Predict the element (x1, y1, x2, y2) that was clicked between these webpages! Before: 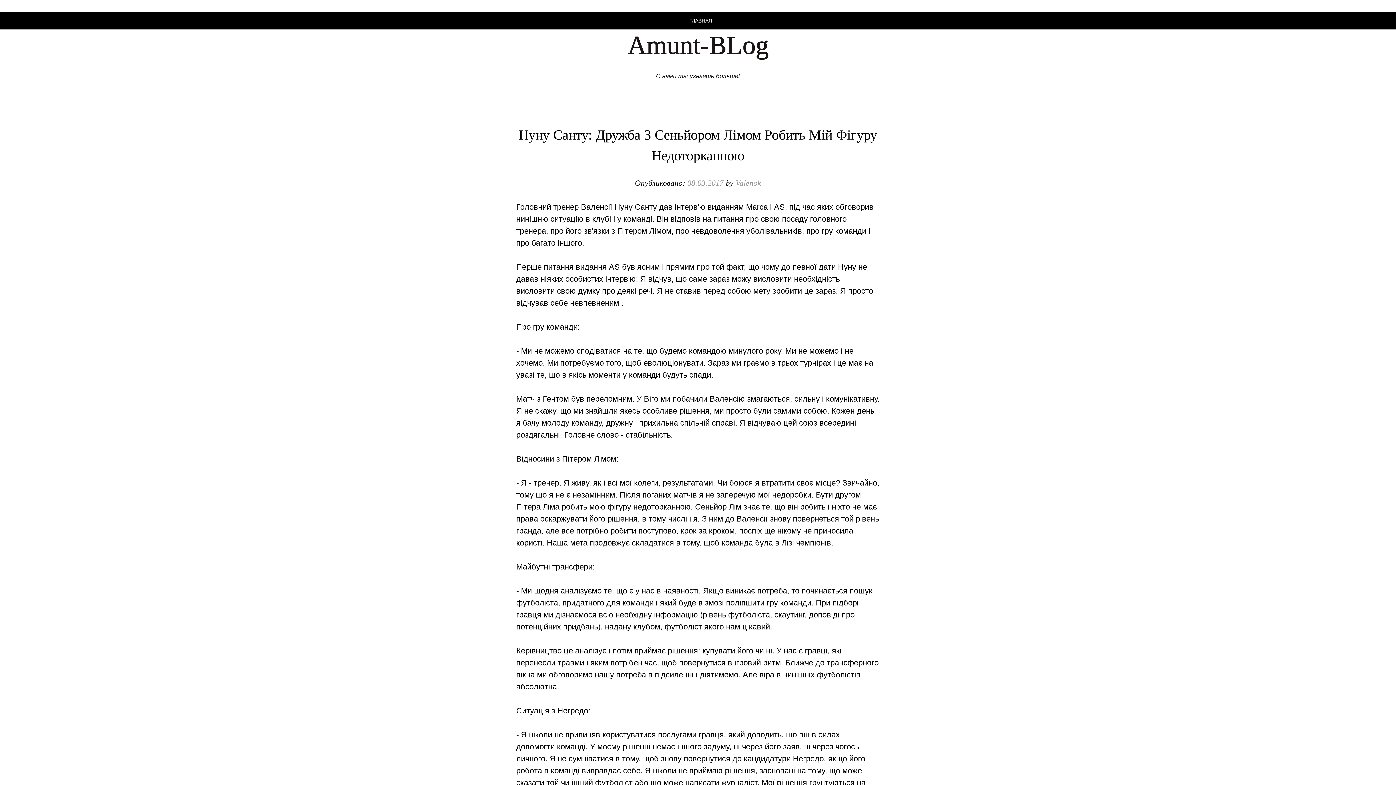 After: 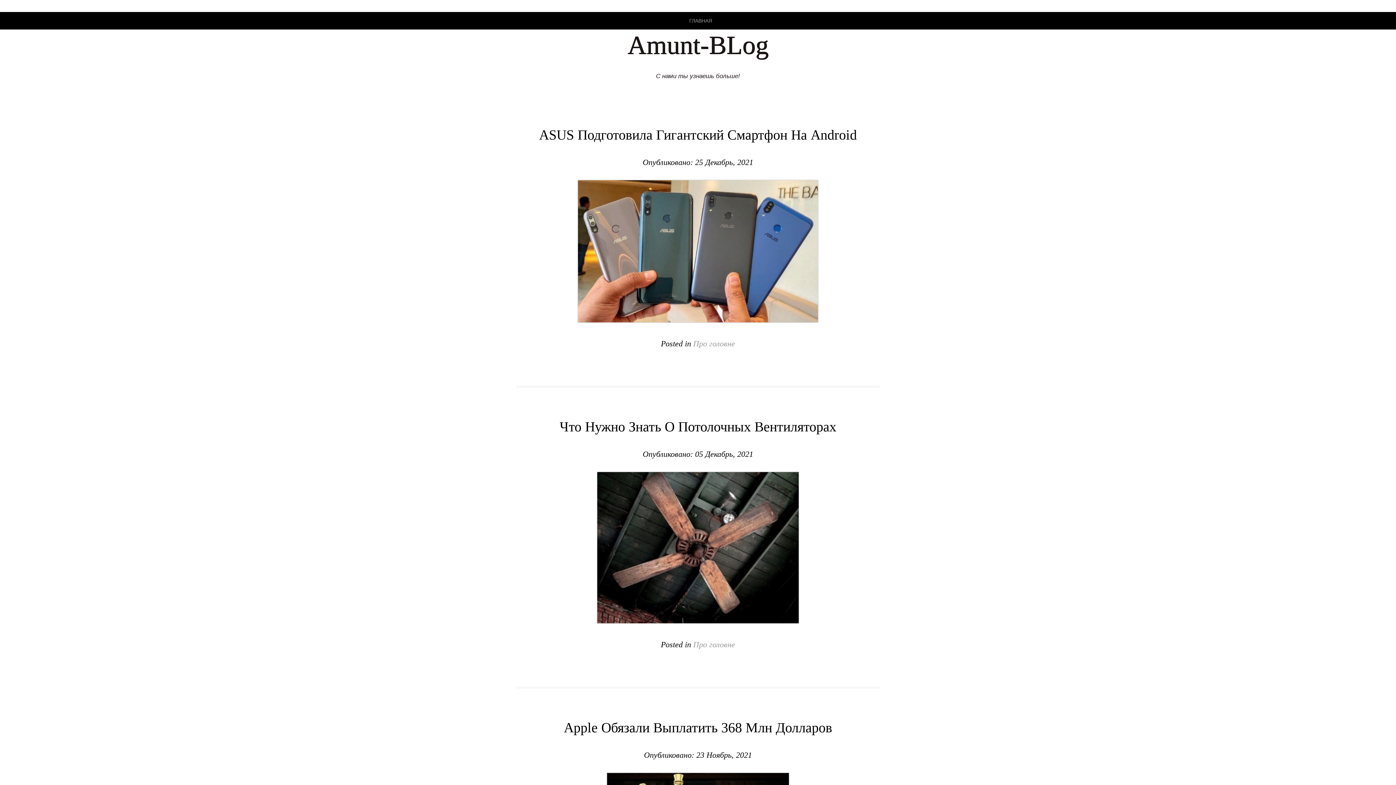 Action: bbox: (627, 30, 768, 59) label: Amunt-BLog